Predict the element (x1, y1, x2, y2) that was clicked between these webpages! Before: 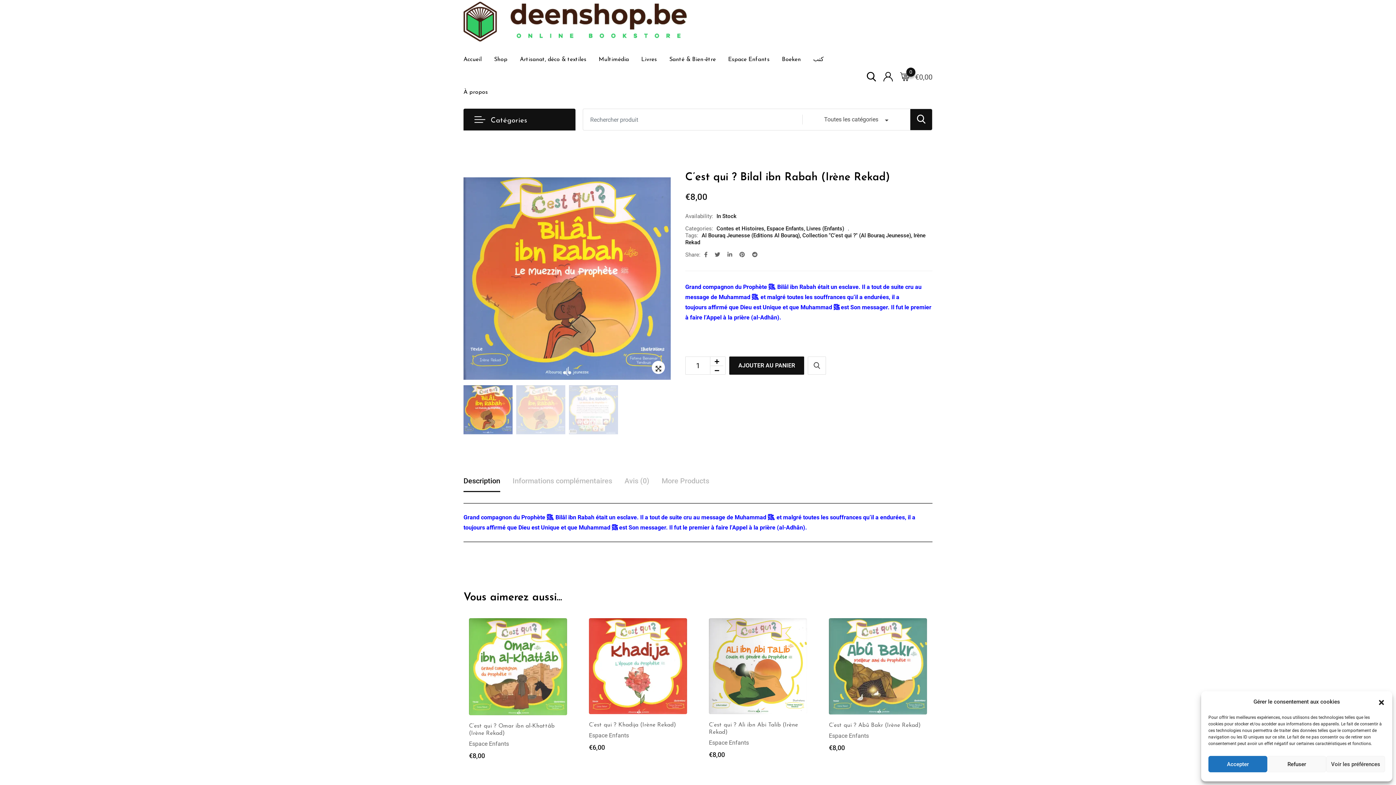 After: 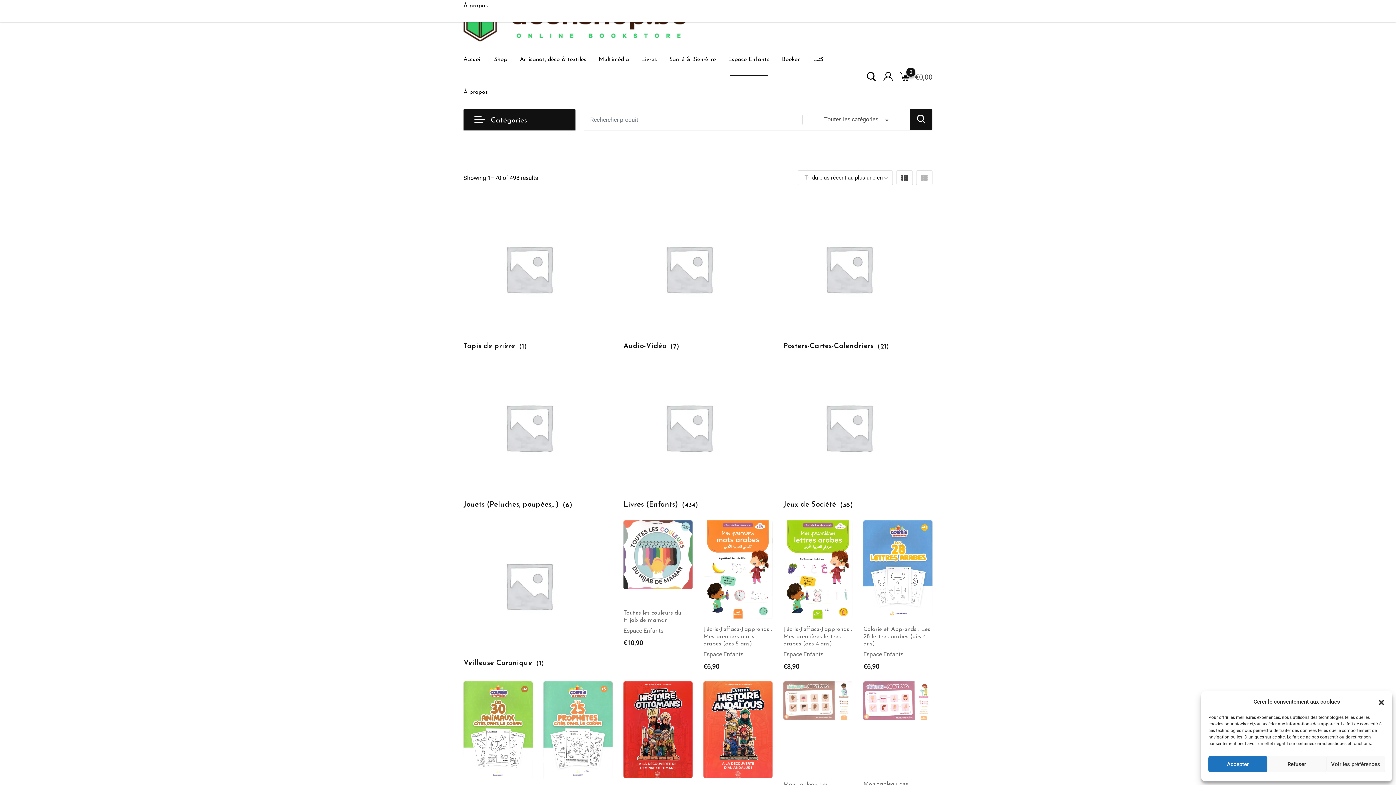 Action: label: Espace Enfants bbox: (722, 43, 775, 76)